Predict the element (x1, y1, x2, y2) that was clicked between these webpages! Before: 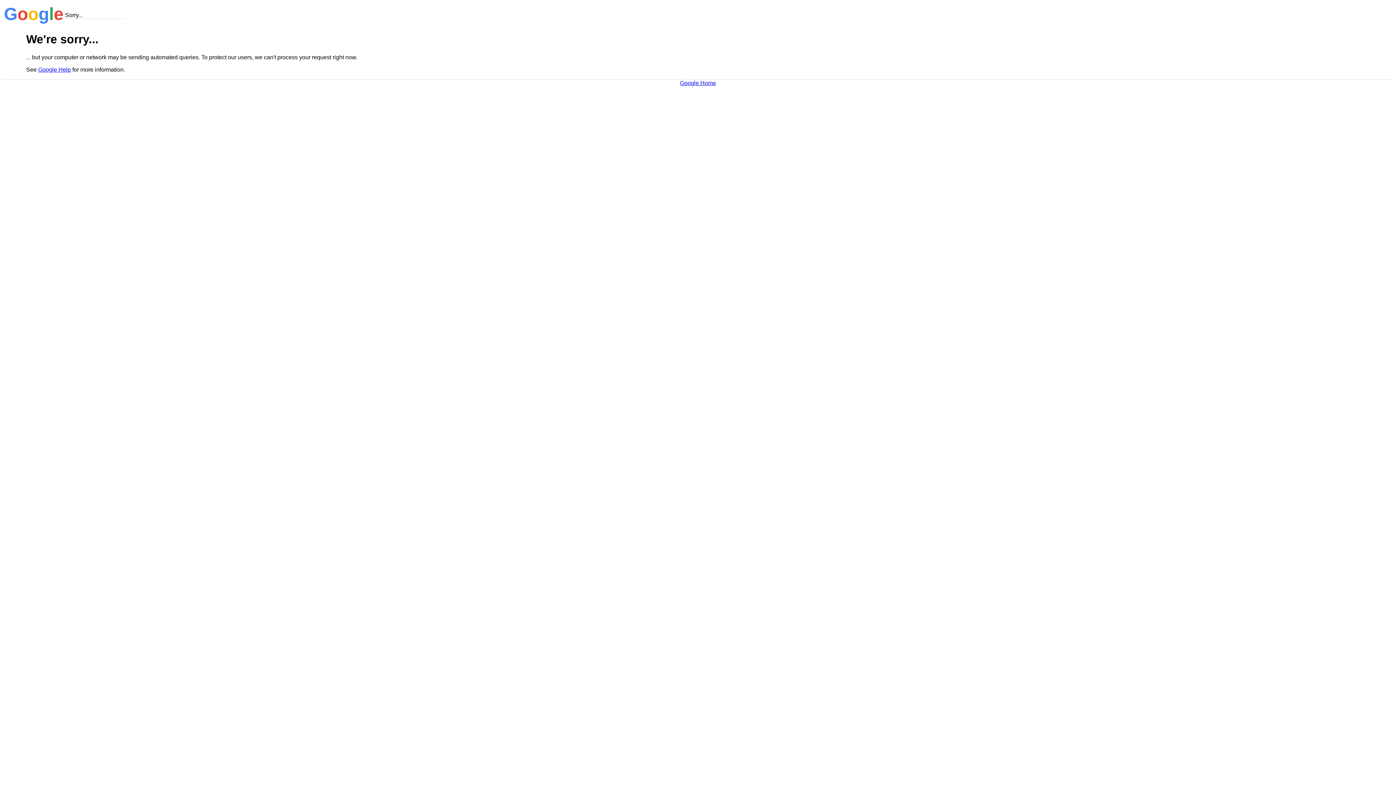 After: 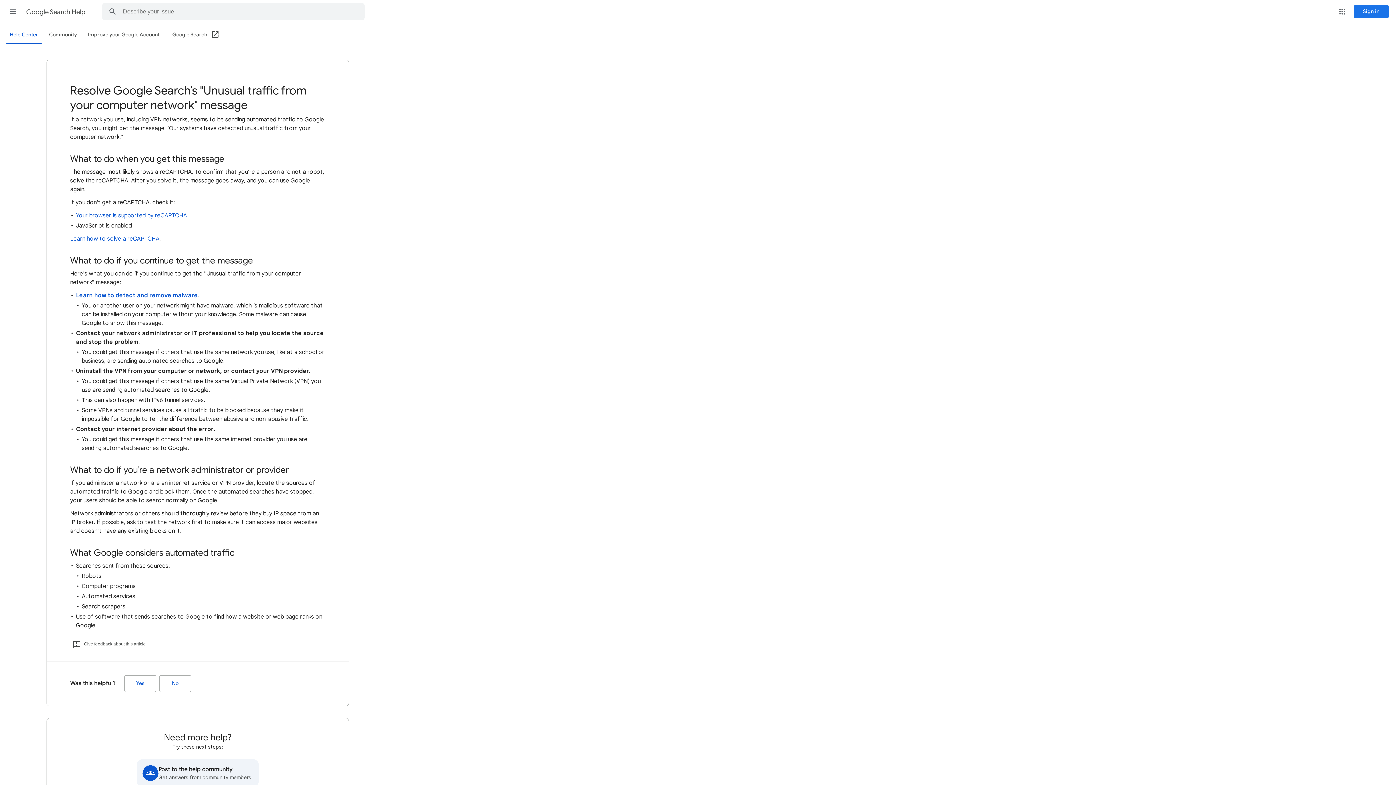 Action: bbox: (38, 66, 70, 72) label: Google Help